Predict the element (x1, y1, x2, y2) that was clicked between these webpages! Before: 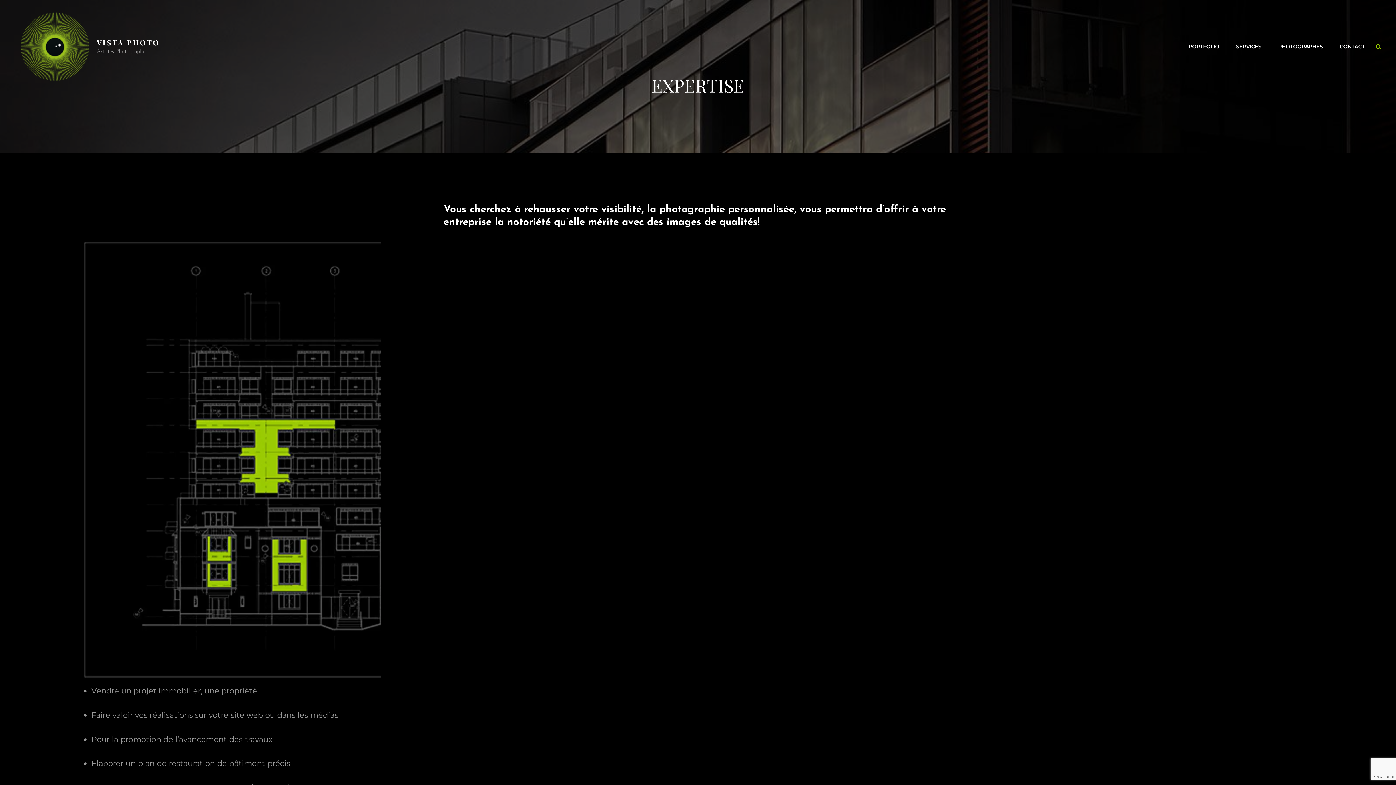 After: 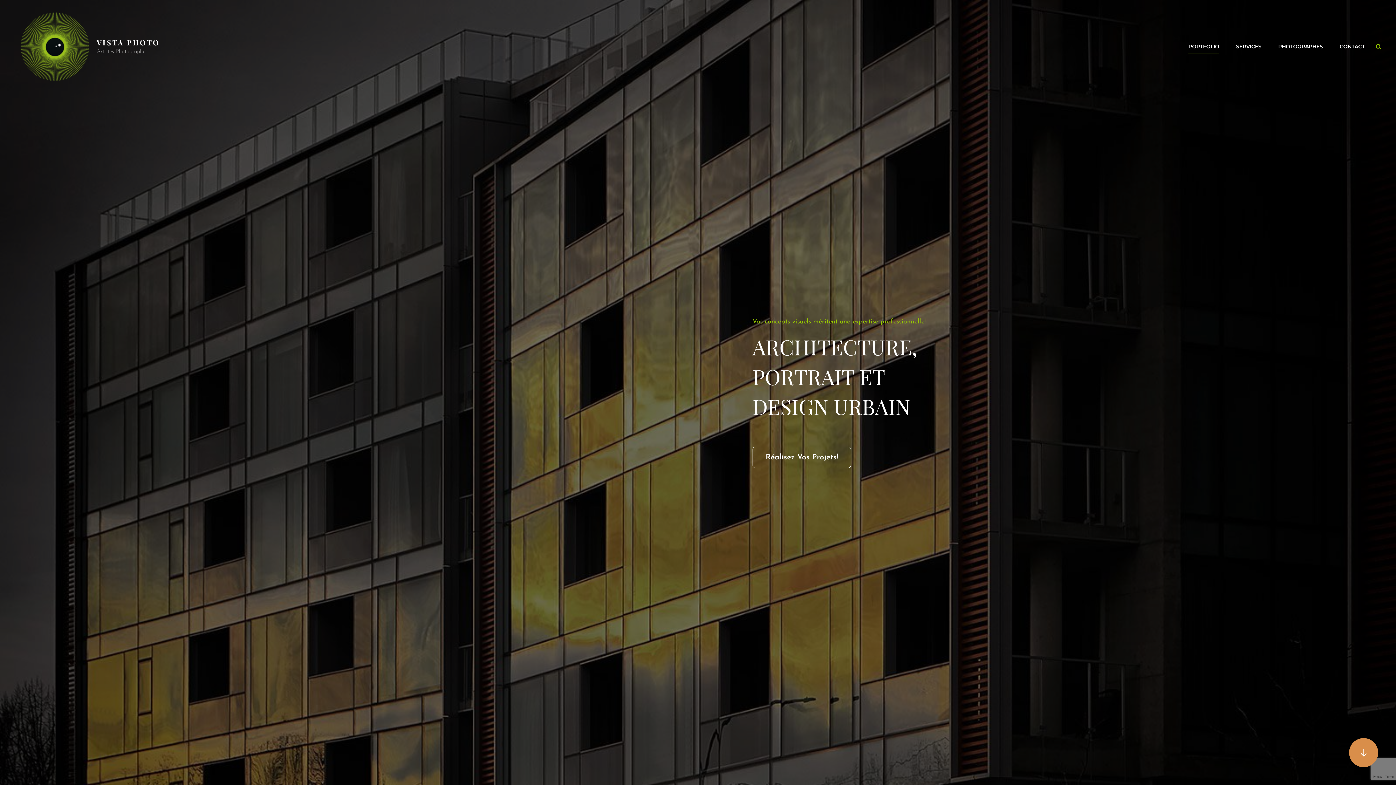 Action: label: PORTFOLIO bbox: (1181, 36, 1226, 56)